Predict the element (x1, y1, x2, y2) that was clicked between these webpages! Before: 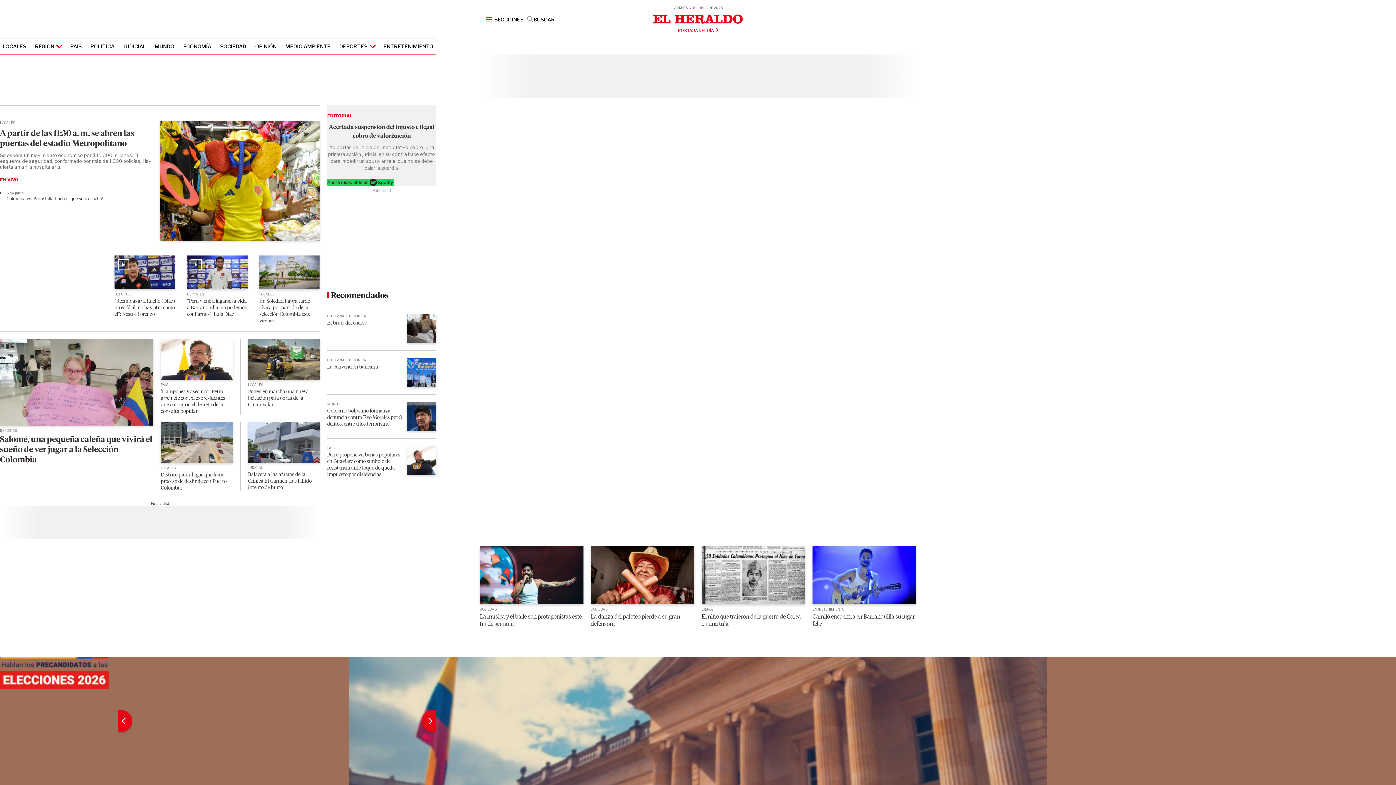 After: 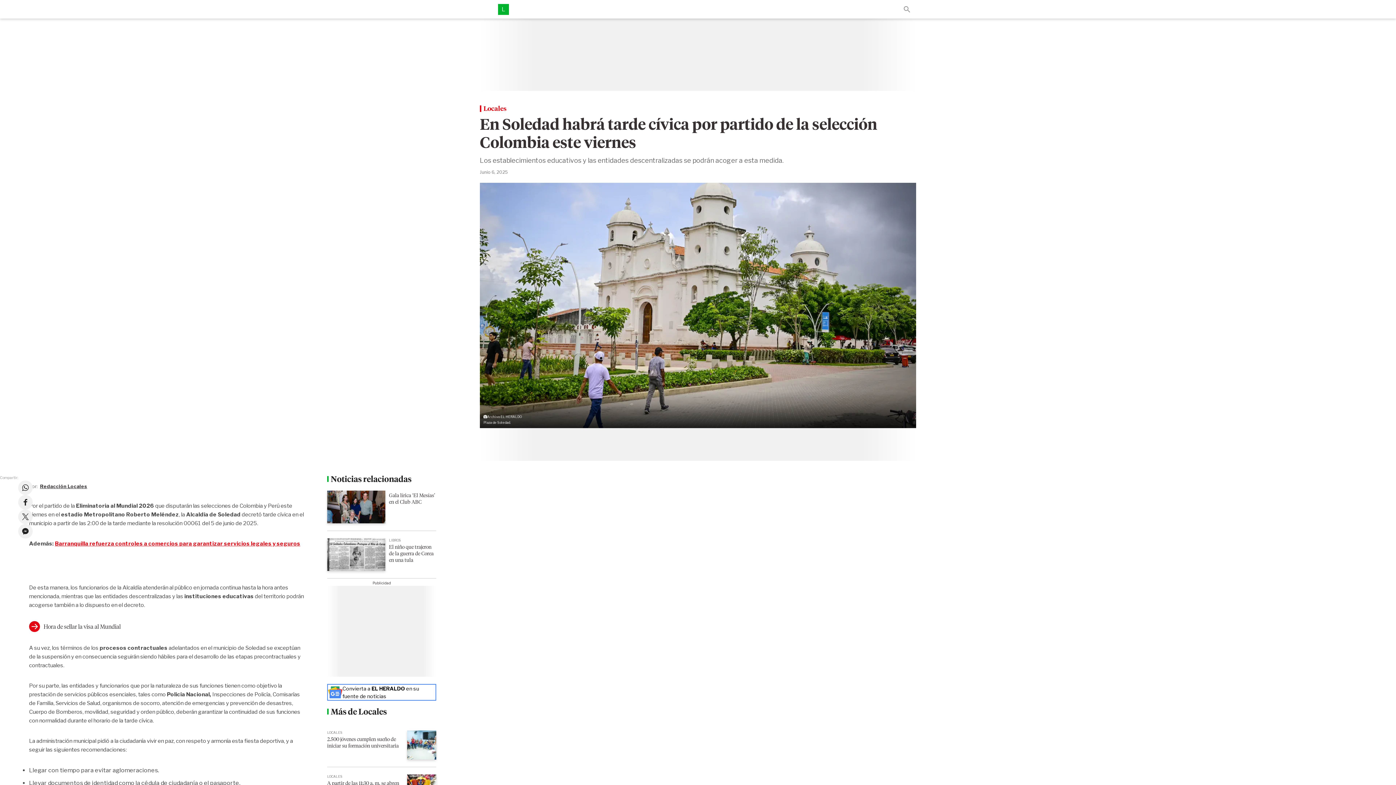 Action: bbox: (259, 268, 319, 275) label: En Soledad habrá tarde cívica por partido de la selección Colombia este viernes 